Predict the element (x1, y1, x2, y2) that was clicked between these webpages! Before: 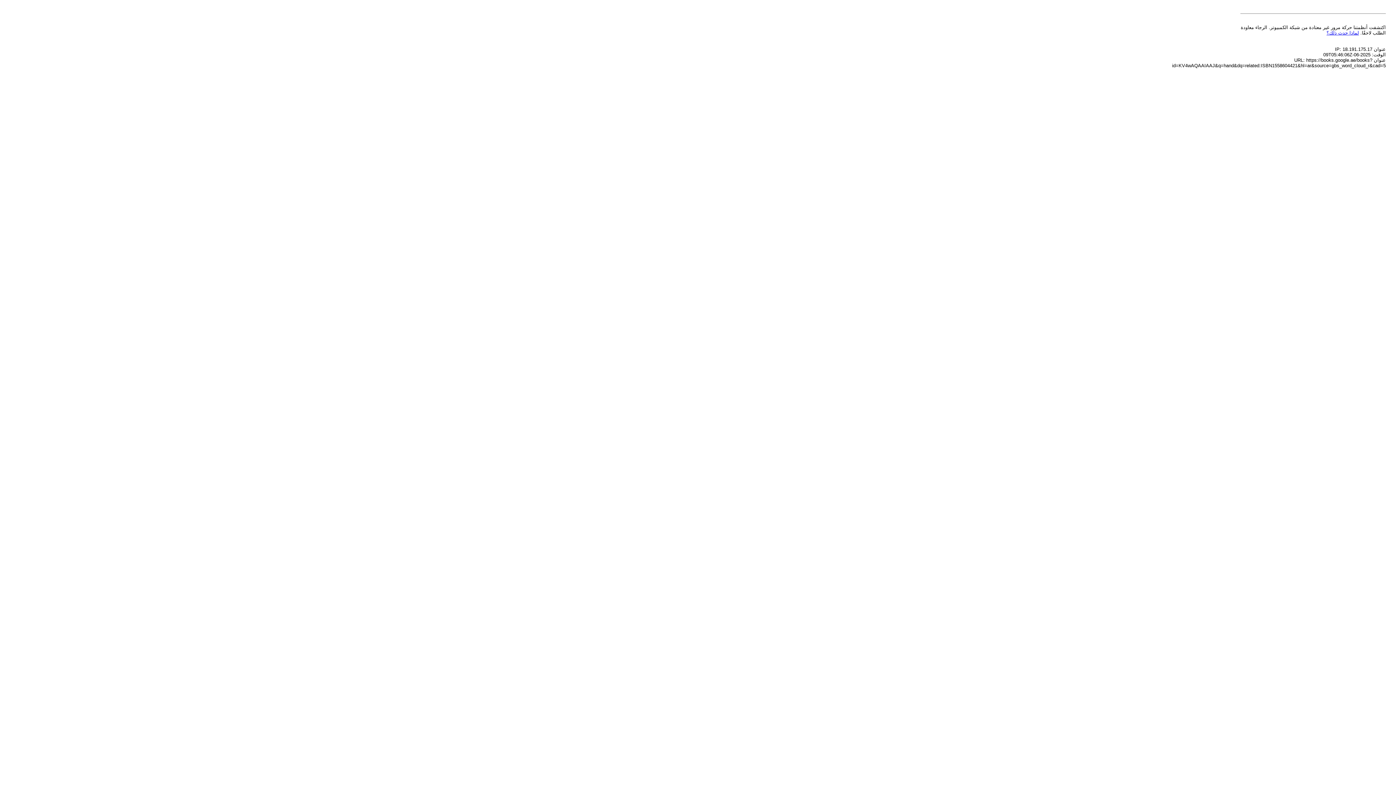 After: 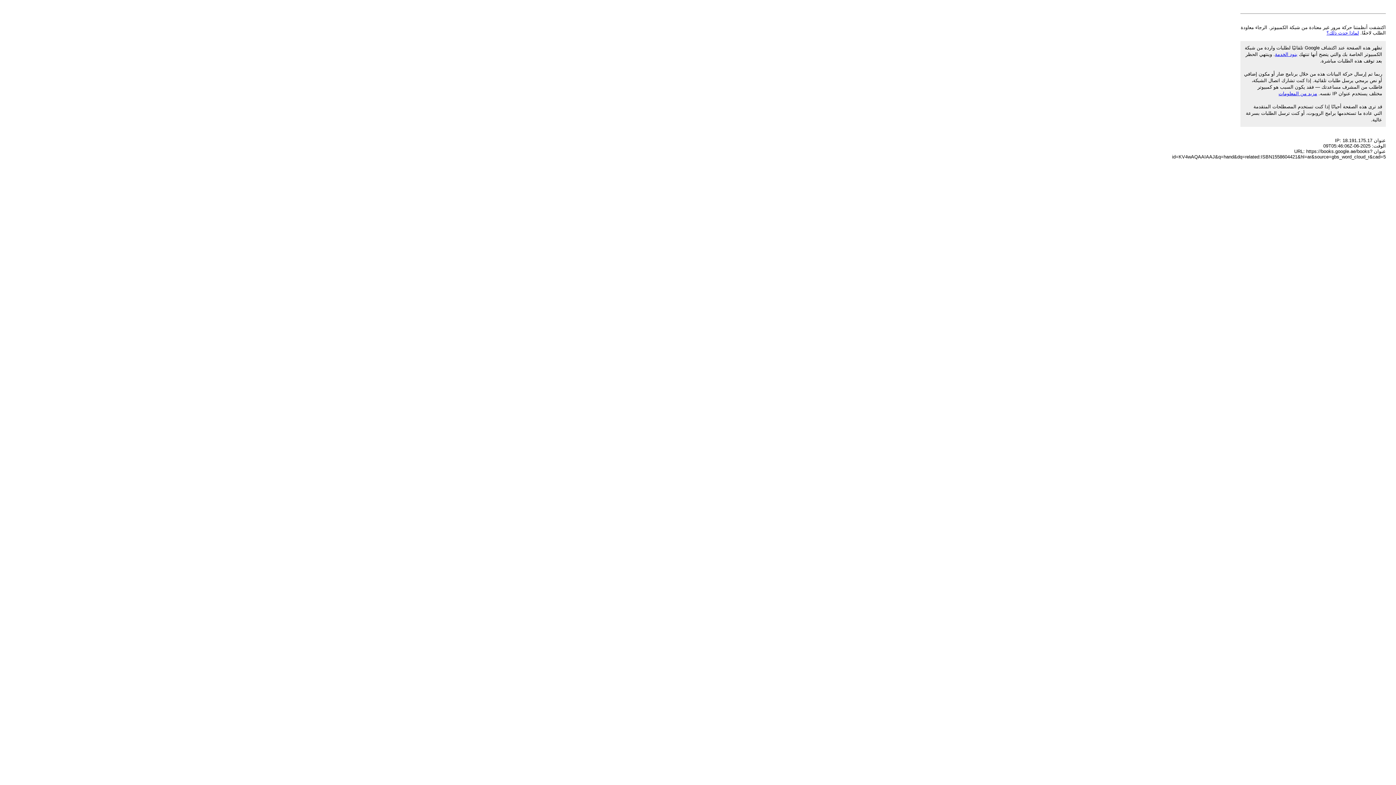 Action: label: لماذا حدث ذلك؟ bbox: (1326, 30, 1359, 35)